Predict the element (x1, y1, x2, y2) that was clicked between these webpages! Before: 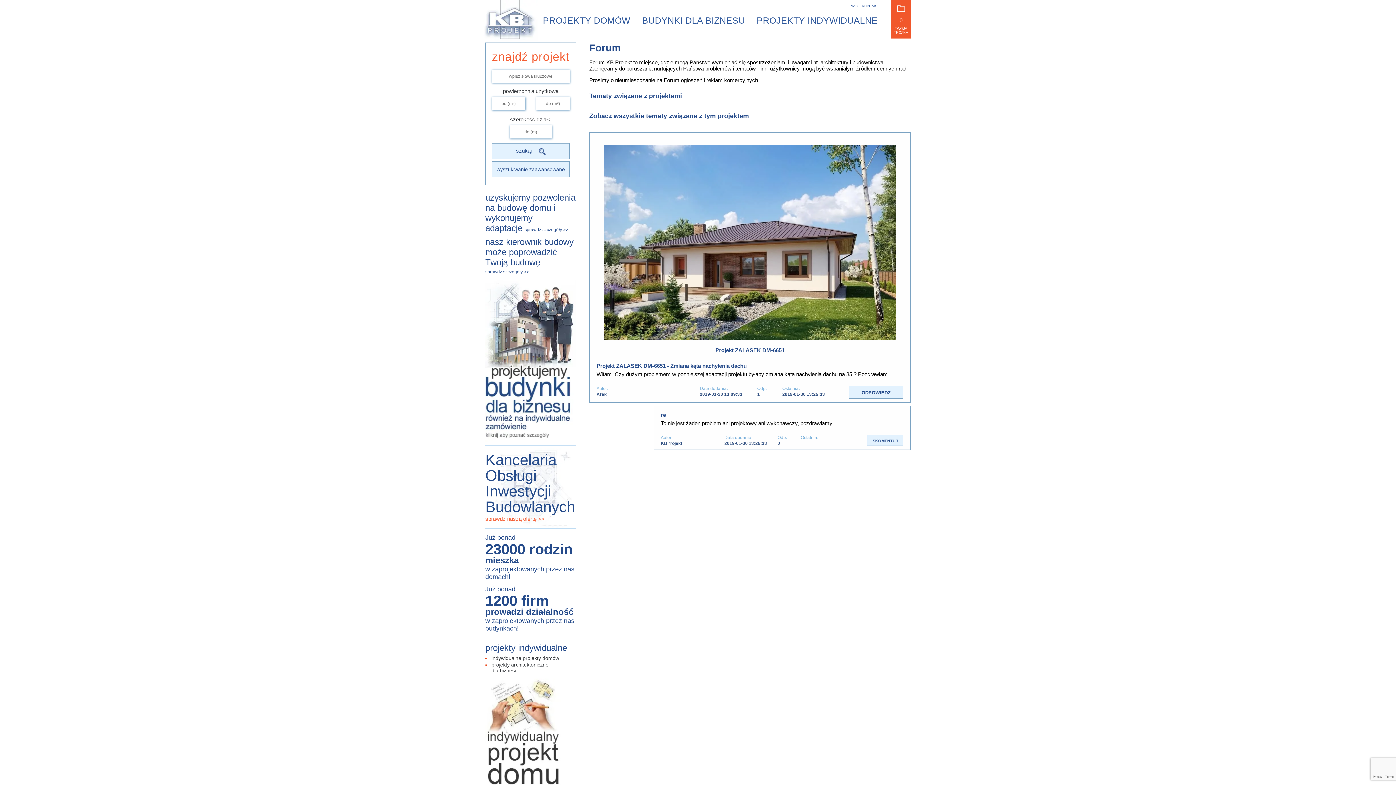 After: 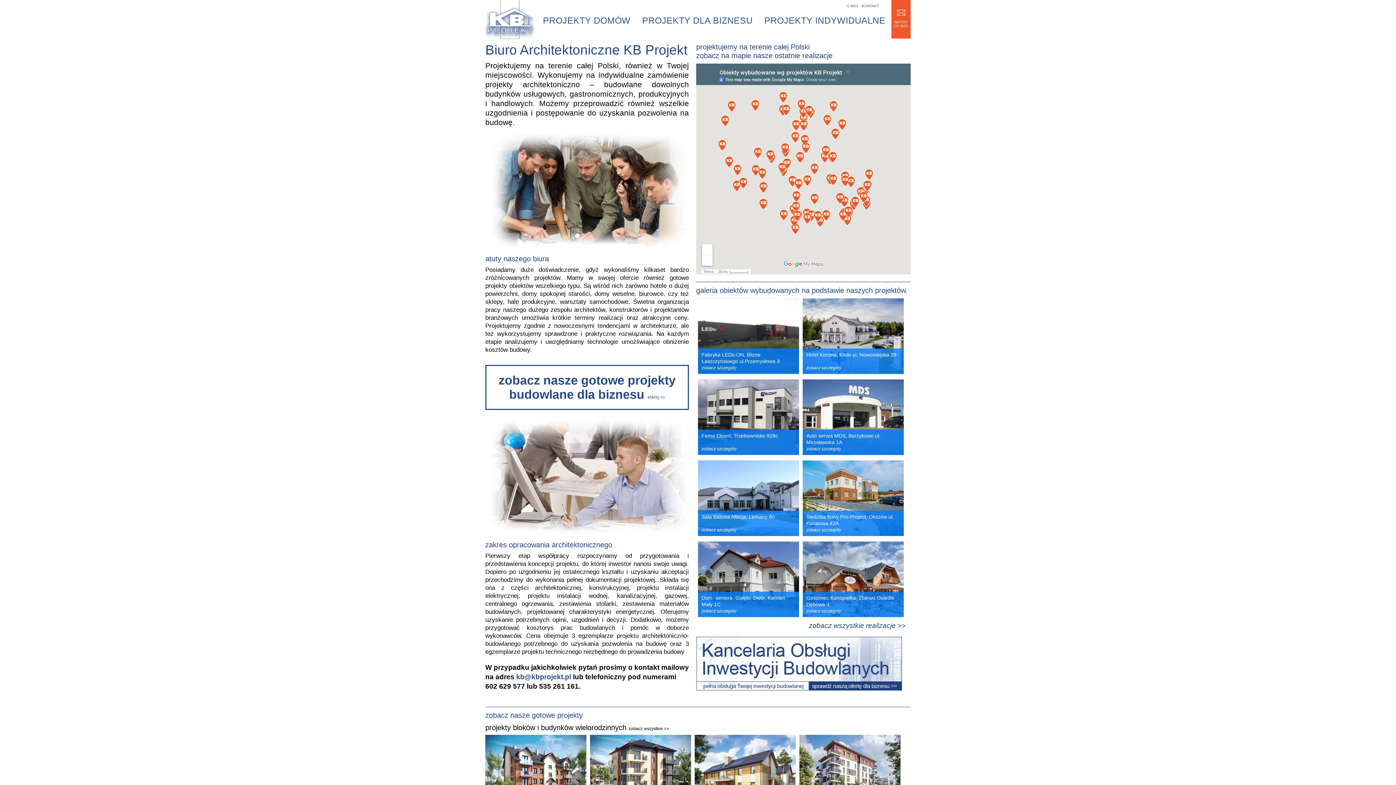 Action: label: PROJEKTY INDYWIDUALNE bbox: (751, 12, 877, 29)